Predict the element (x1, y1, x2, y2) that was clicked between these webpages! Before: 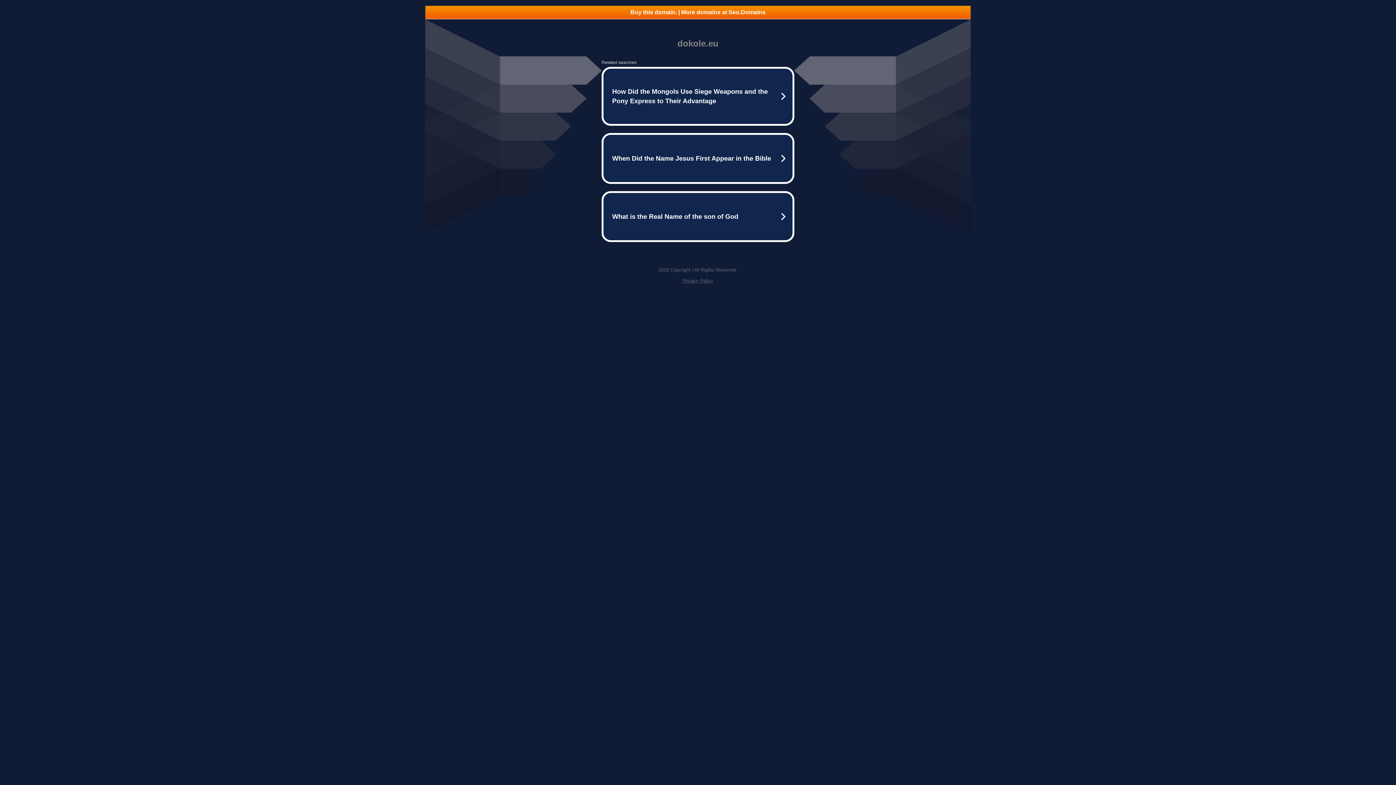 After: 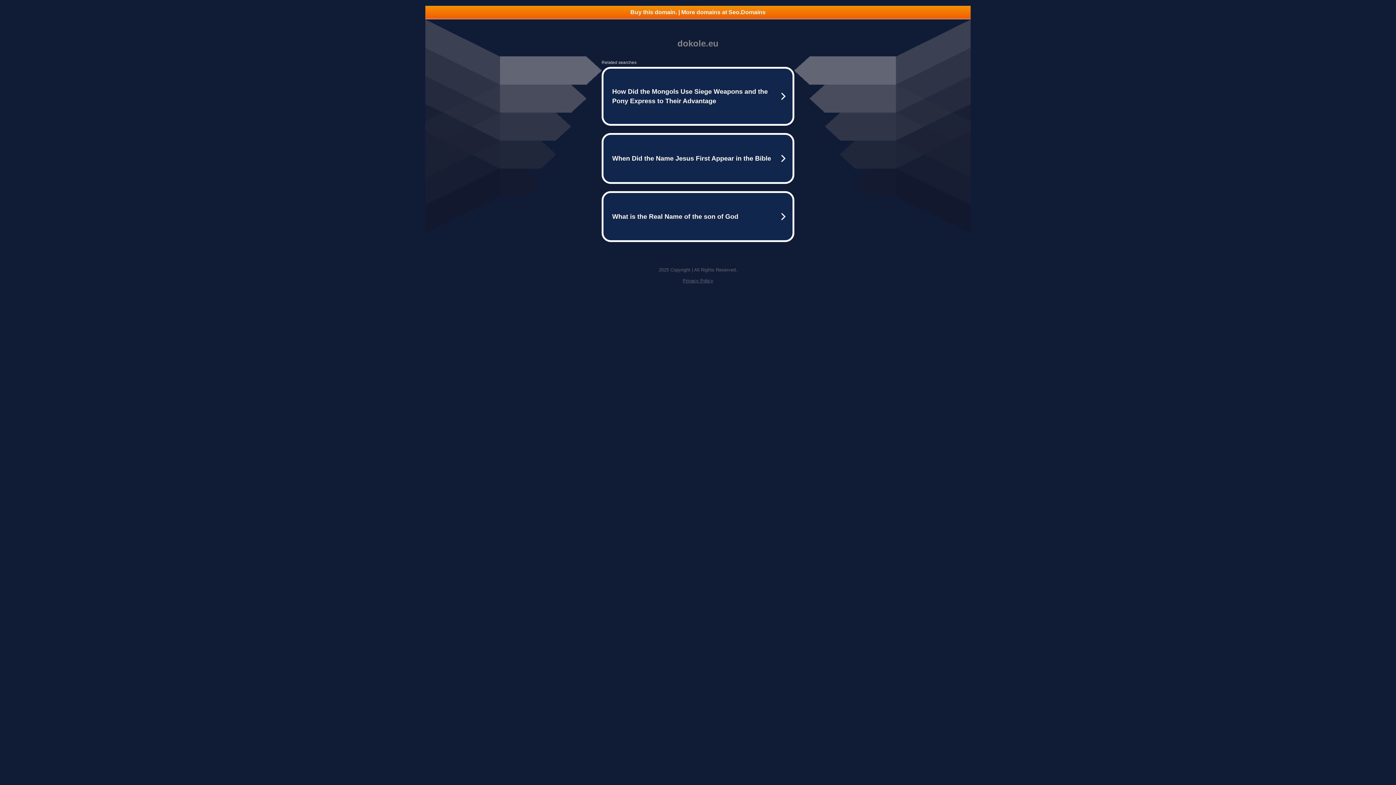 Action: label: Buy this domain. | More domains at Seo.Domains bbox: (425, 5, 970, 18)